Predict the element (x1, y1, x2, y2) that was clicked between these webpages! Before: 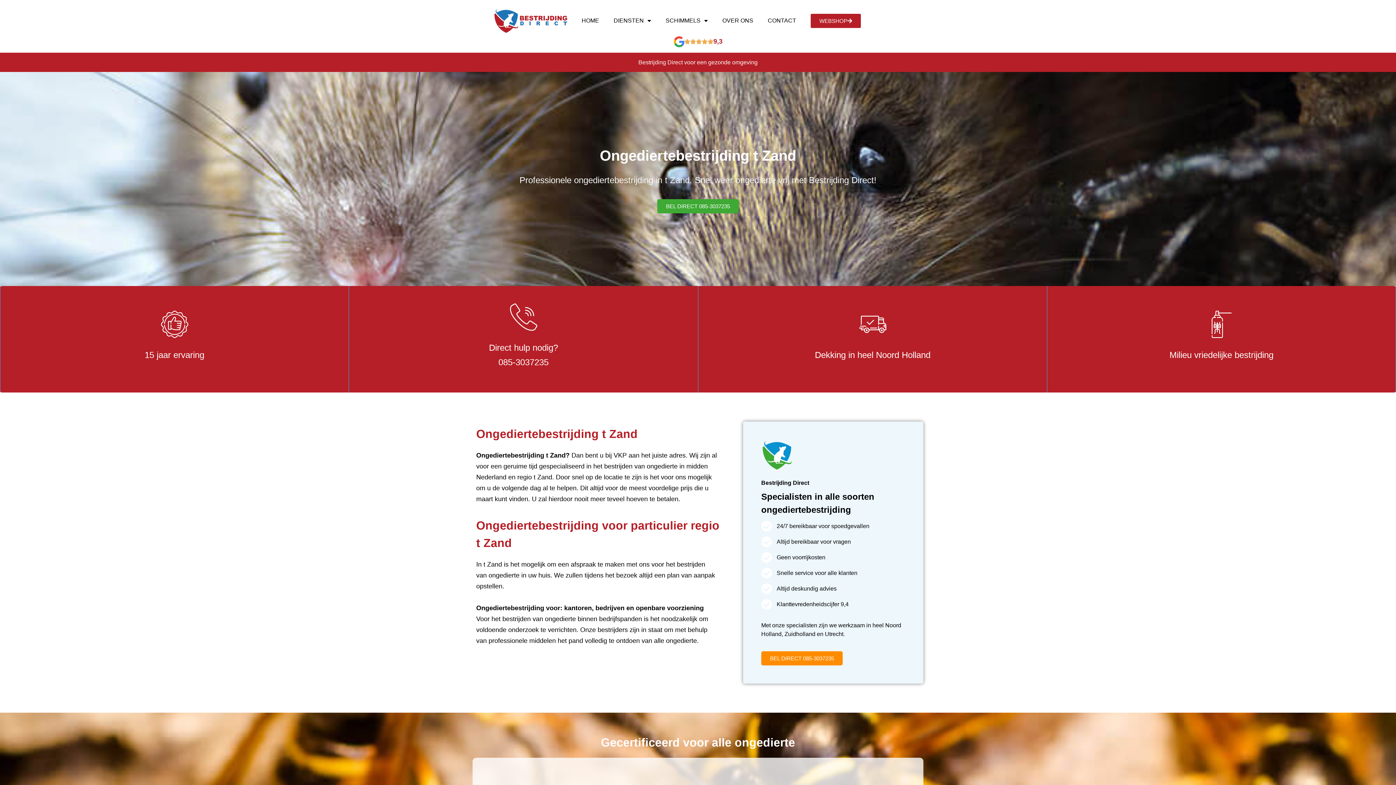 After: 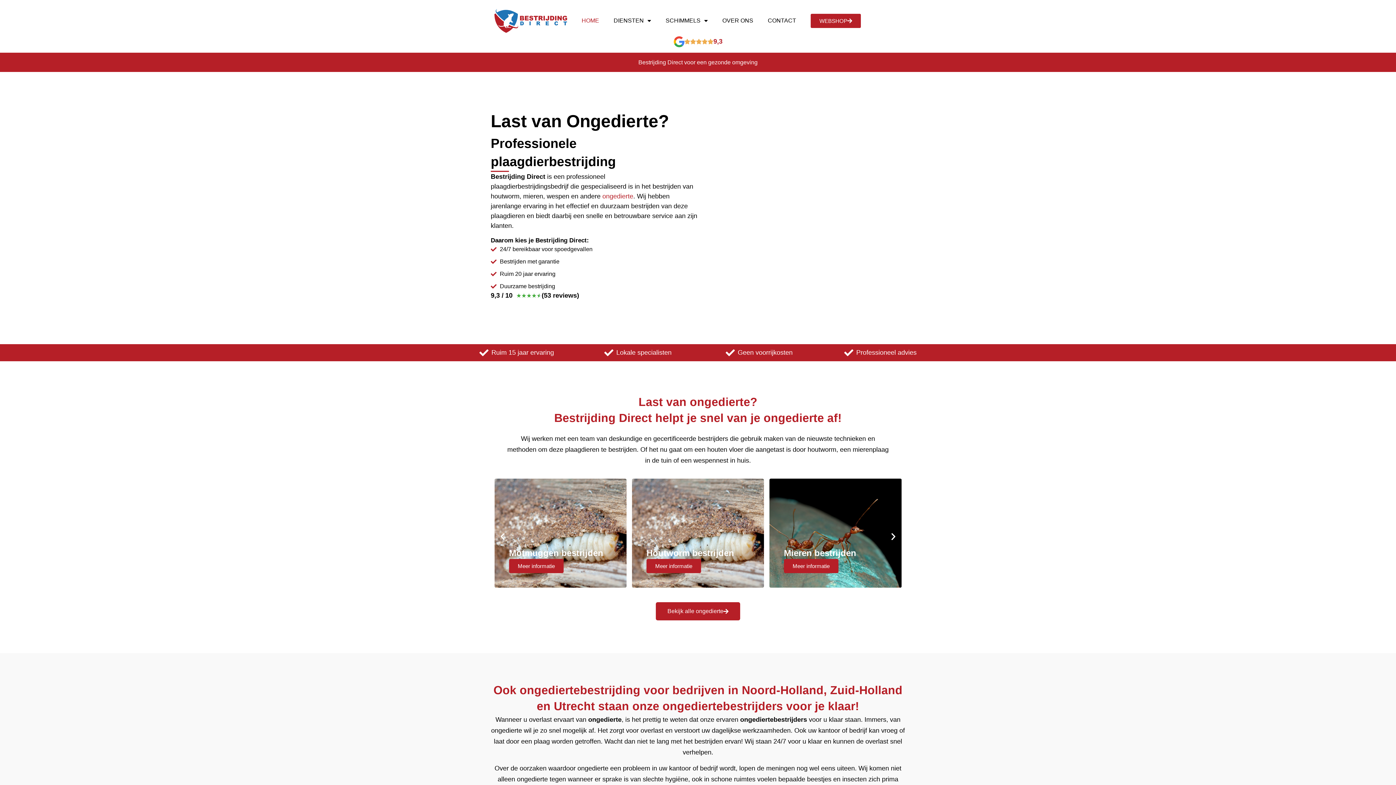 Action: bbox: (494, 9, 567, 32)